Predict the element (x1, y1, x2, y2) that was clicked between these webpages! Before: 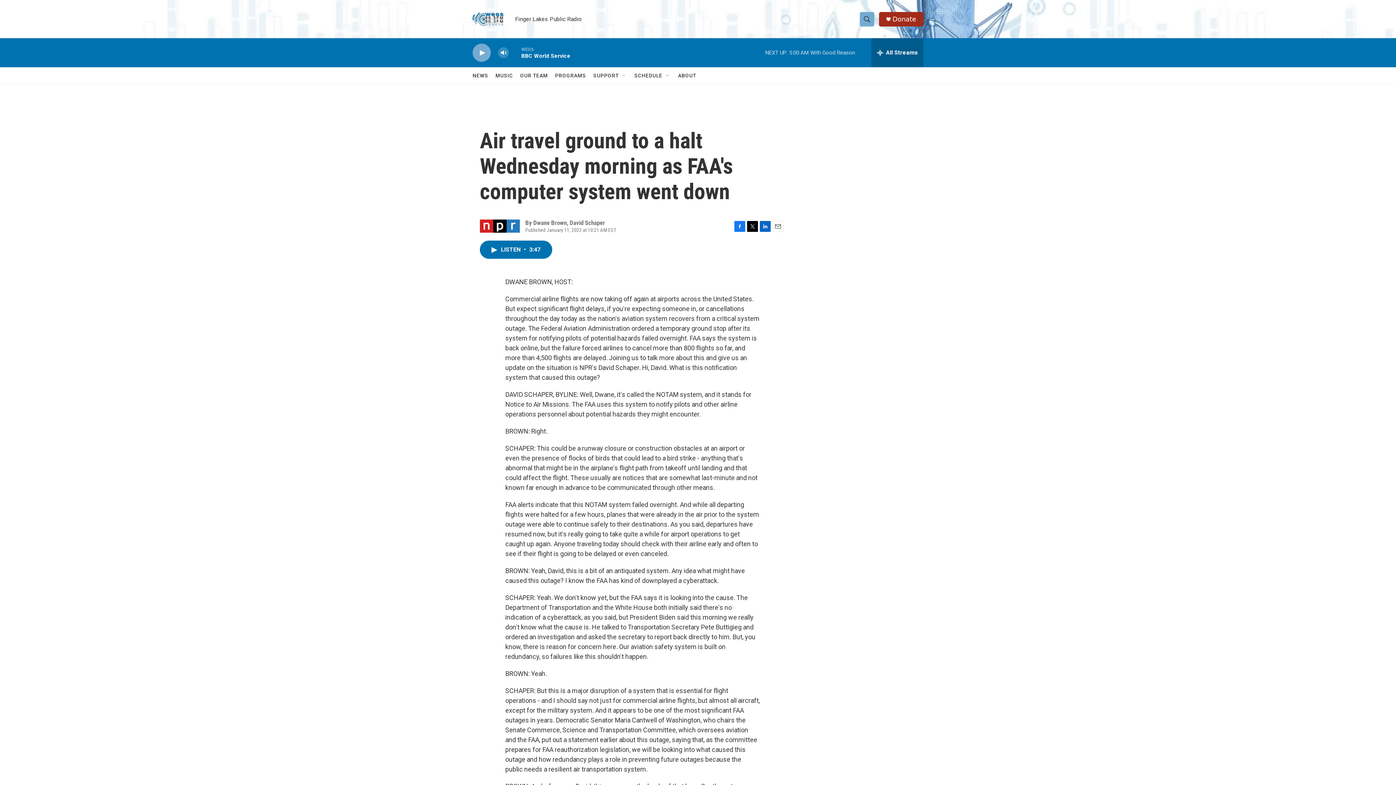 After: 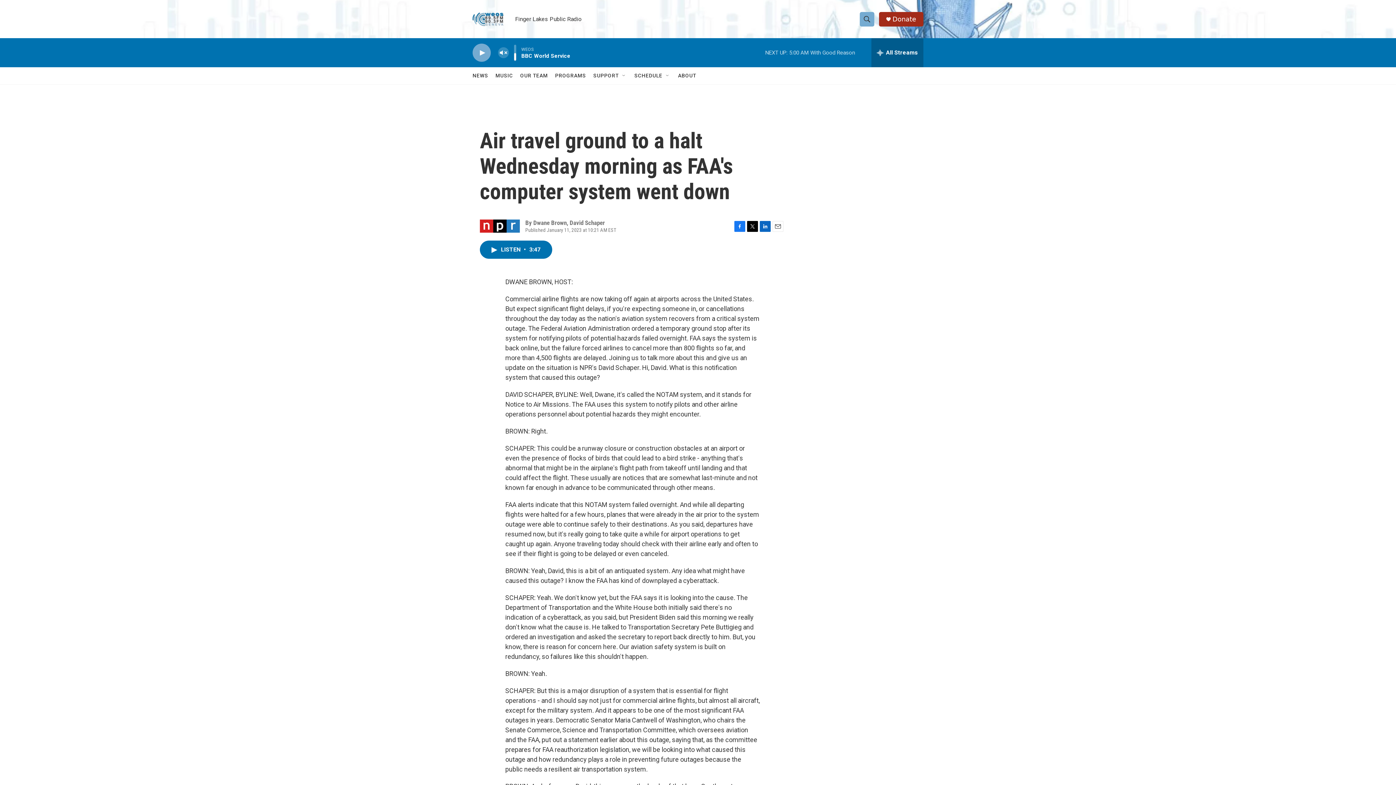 Action: label: volume bbox: (497, 44, 509, 60)